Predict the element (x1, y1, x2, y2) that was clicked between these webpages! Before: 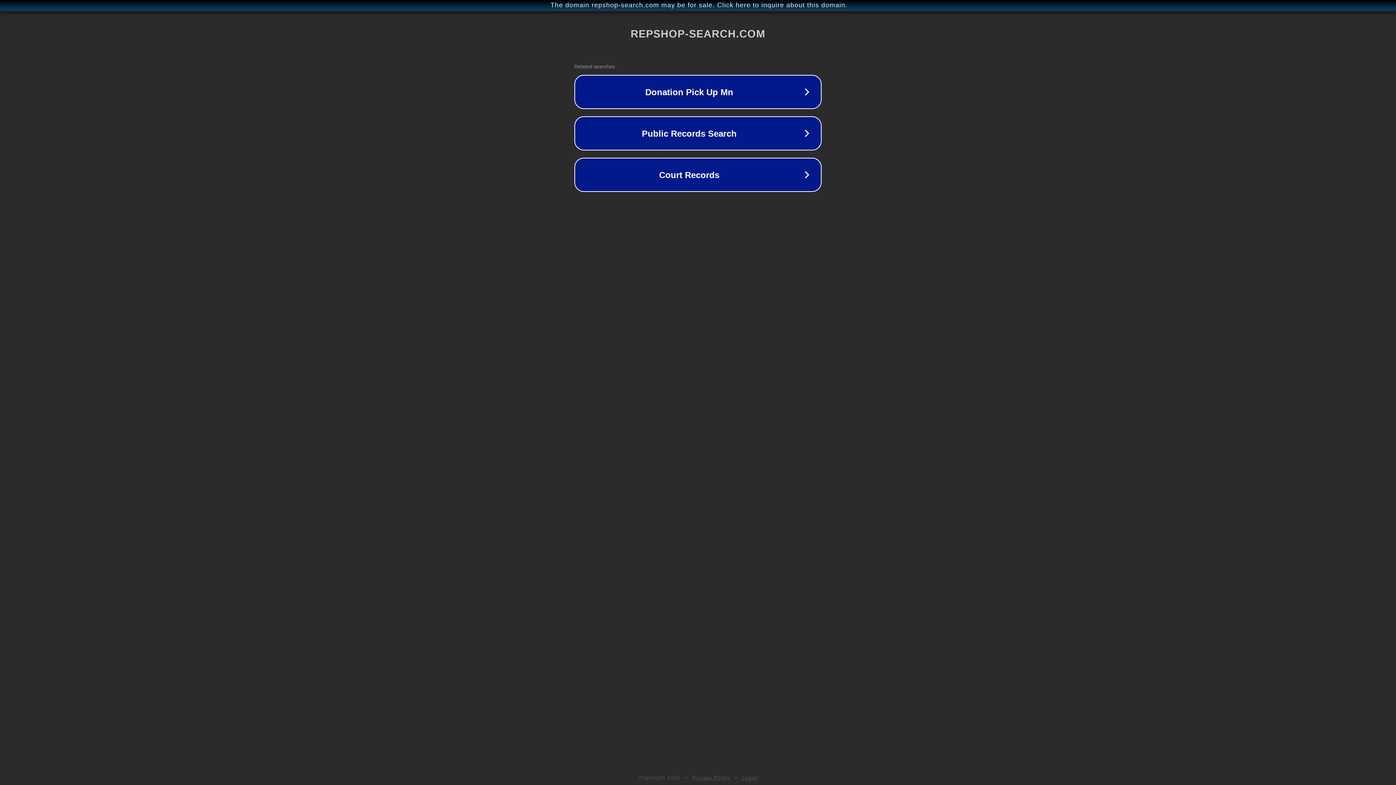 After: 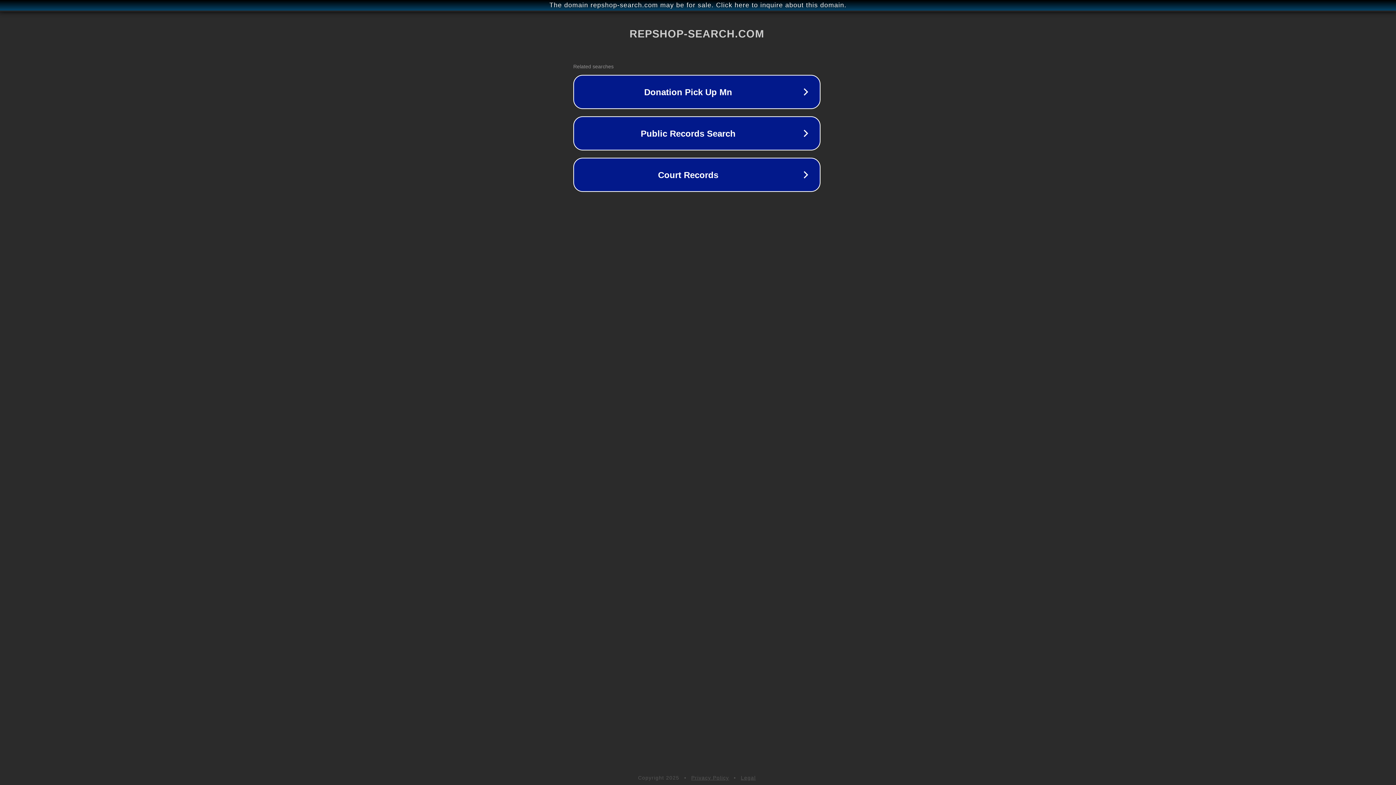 Action: bbox: (1, 1, 1397, 9) label: The domain repshop-search.com may be for sale. Click here to inquire about this domain.